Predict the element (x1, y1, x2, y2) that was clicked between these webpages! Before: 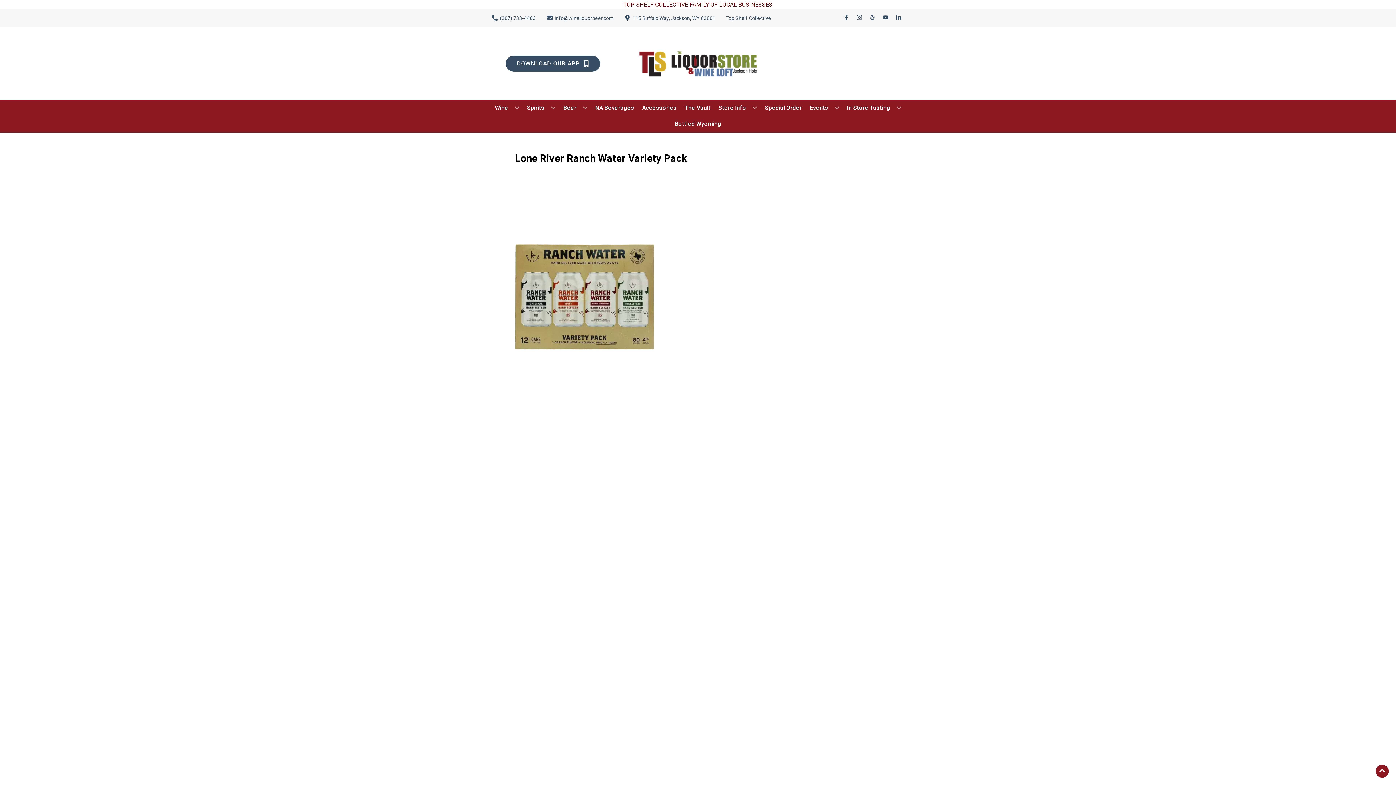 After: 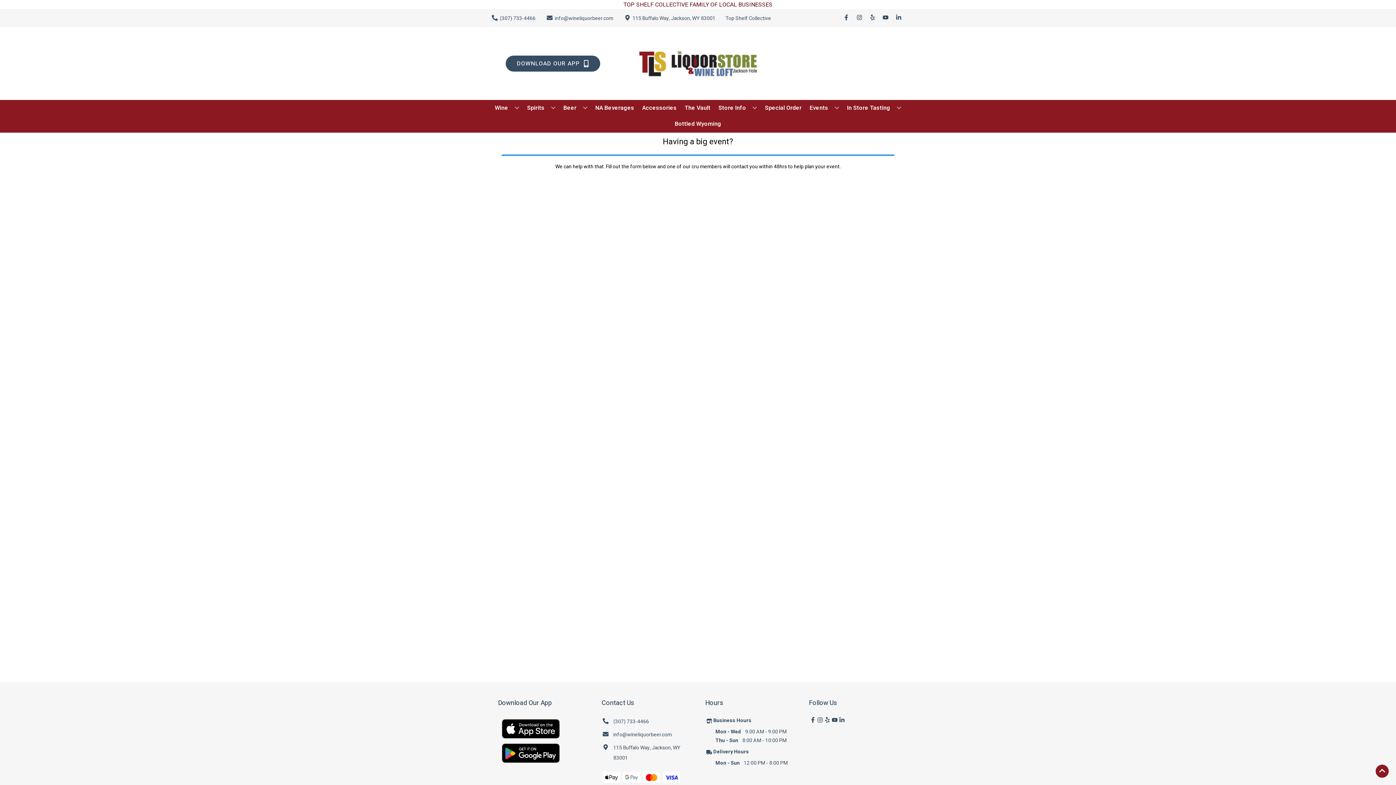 Action: label: Events bbox: (806, 100, 842, 116)